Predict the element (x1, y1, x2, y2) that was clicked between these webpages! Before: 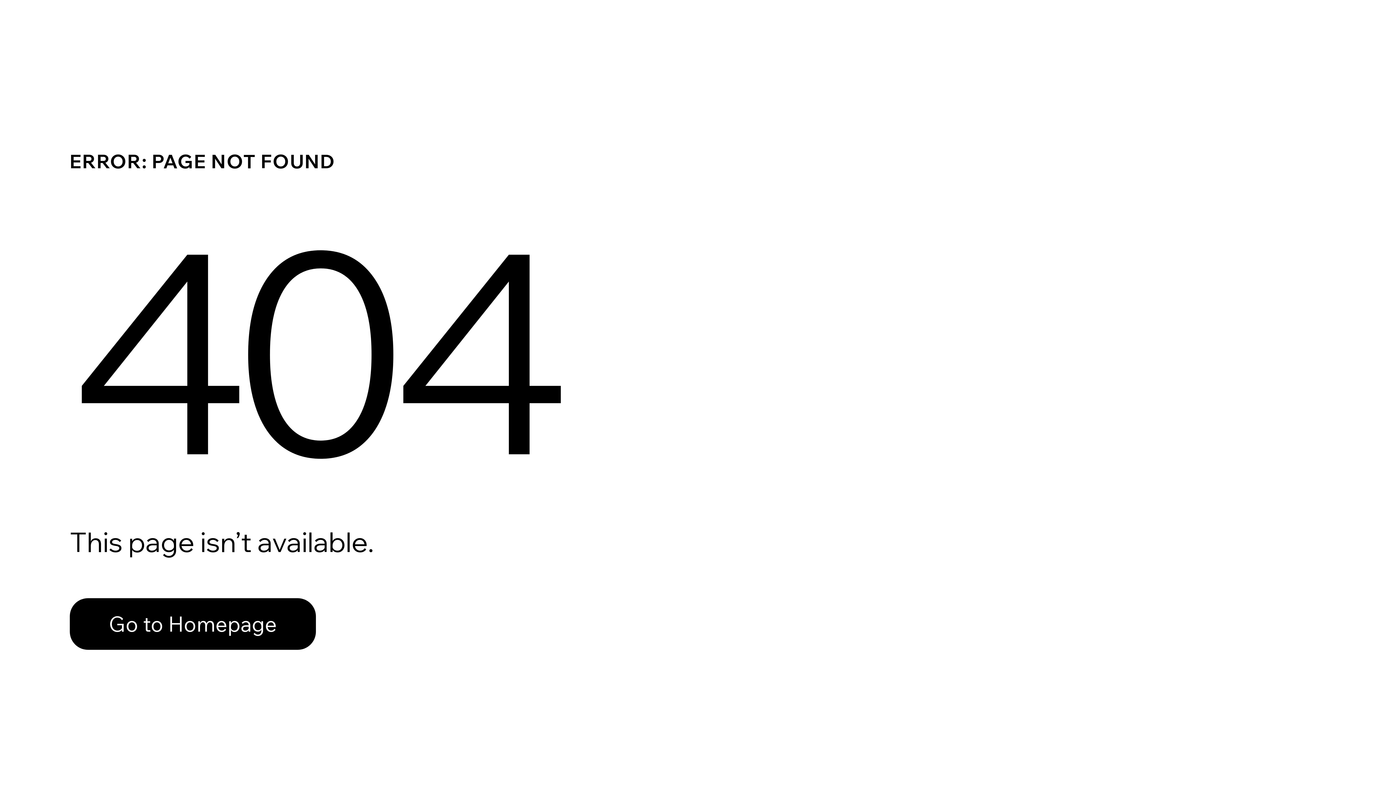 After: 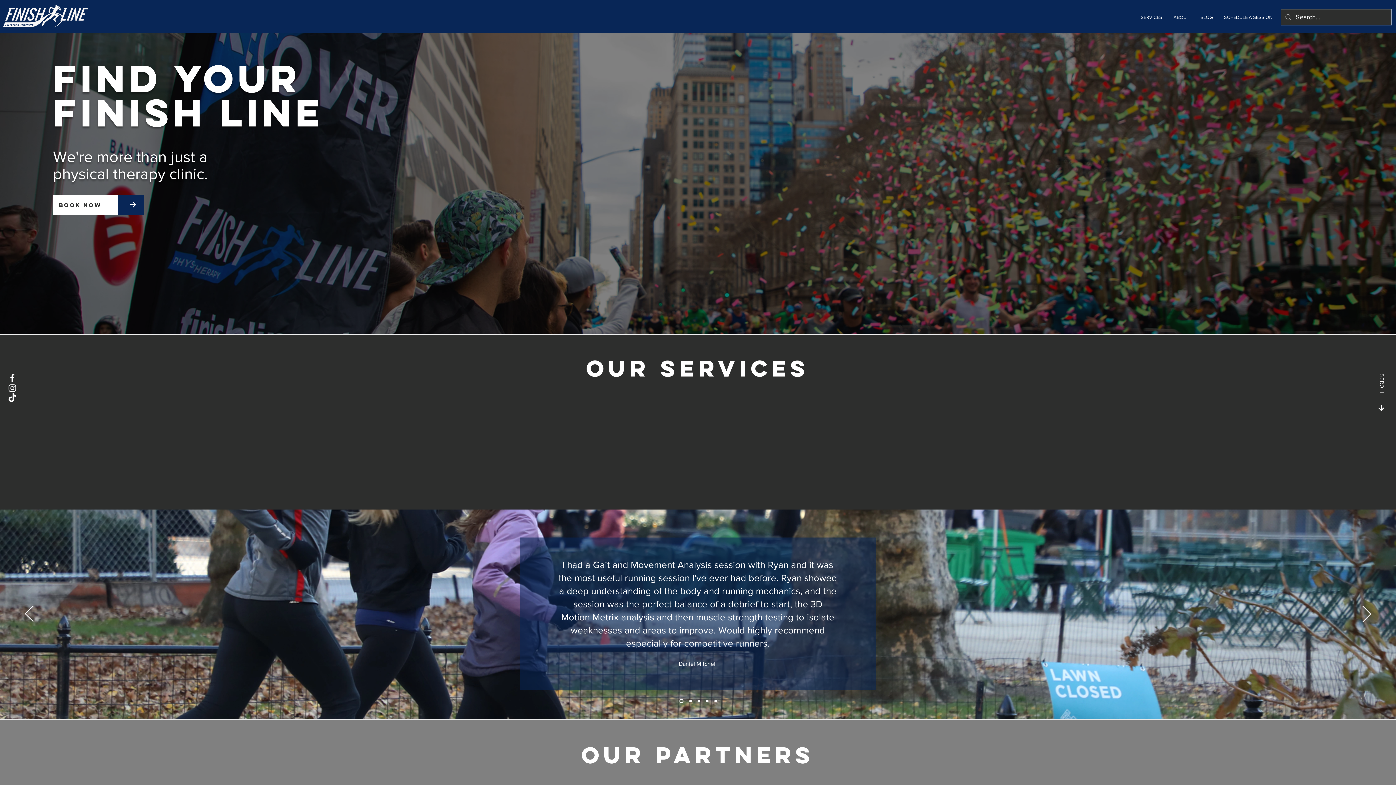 Action: label: Go to Homepage bbox: (69, 582, 768, 659)